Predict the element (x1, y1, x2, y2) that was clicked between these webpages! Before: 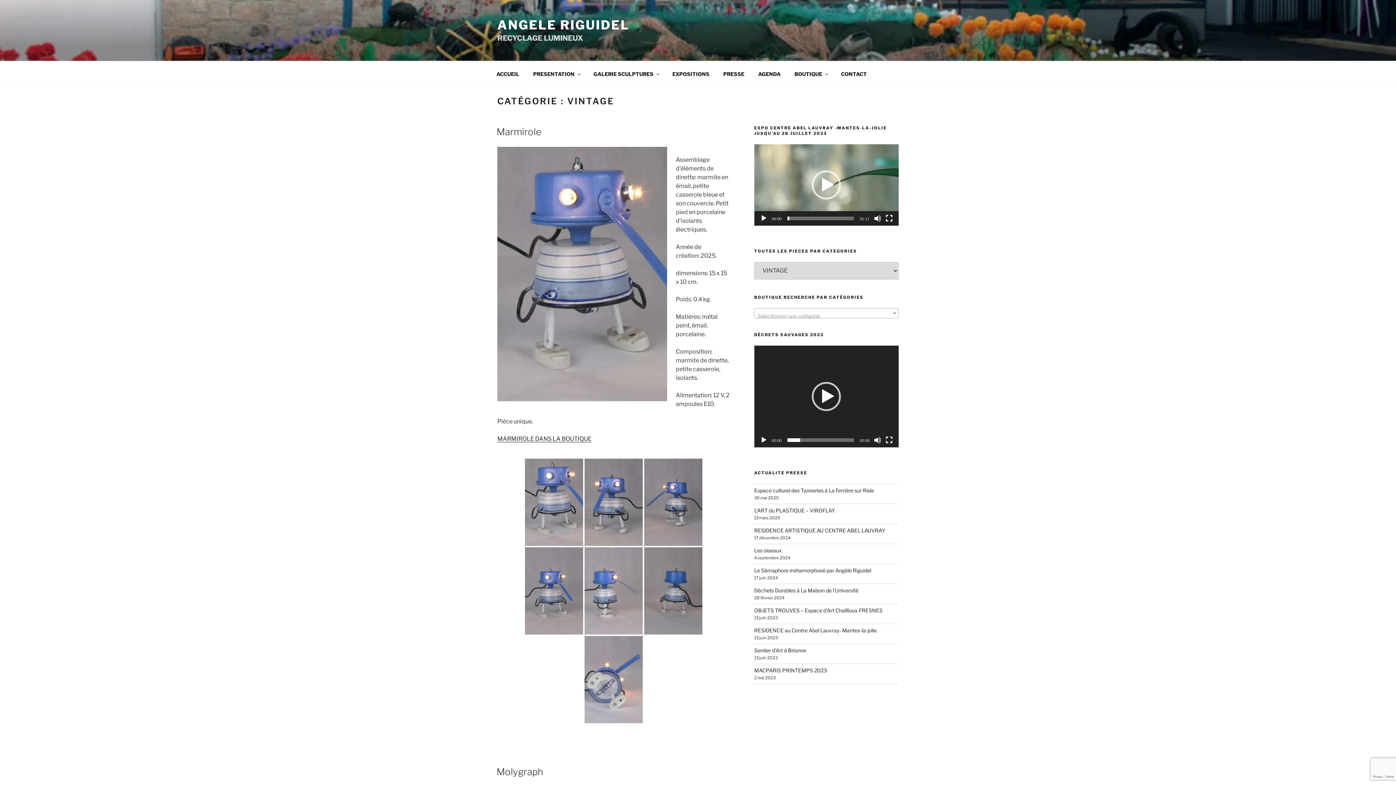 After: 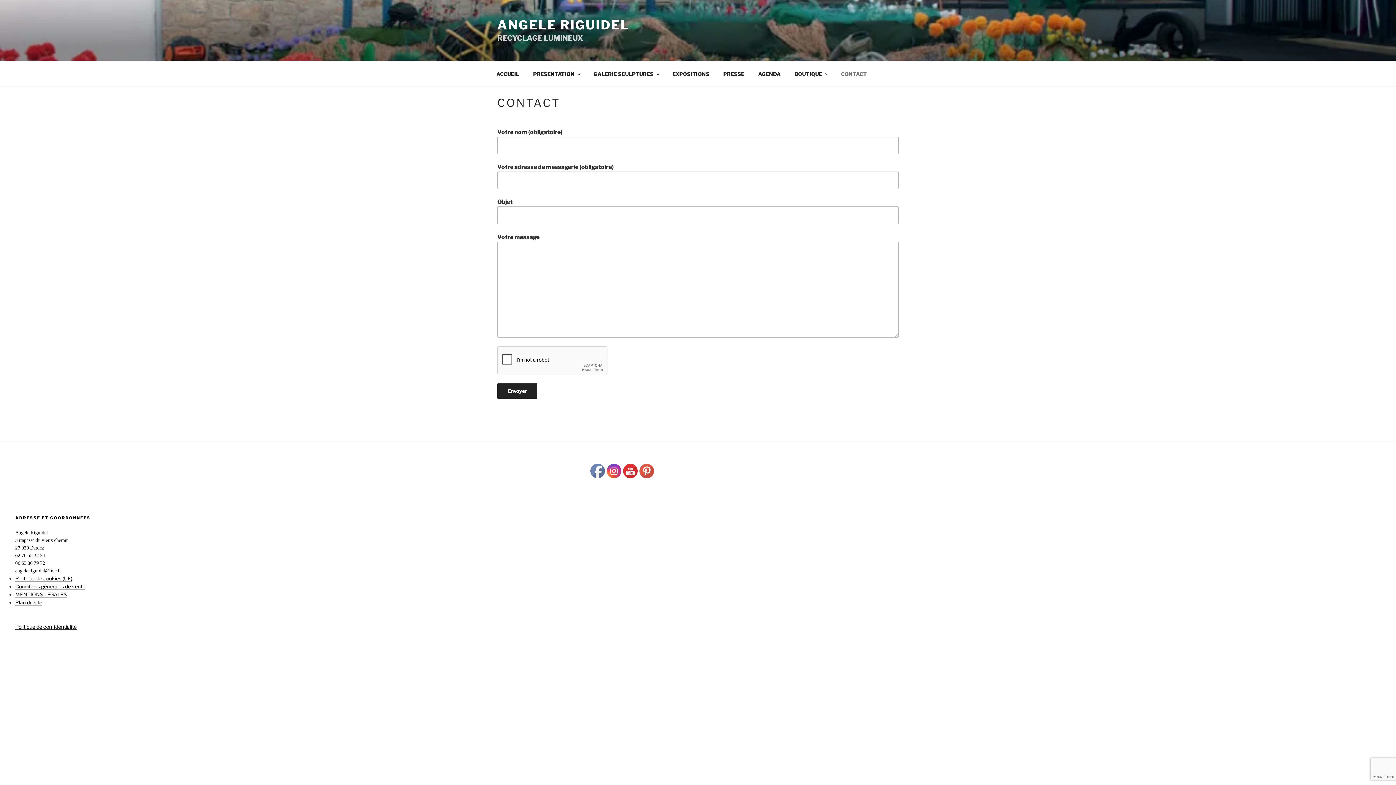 Action: label: CONTACT bbox: (834, 65, 873, 82)